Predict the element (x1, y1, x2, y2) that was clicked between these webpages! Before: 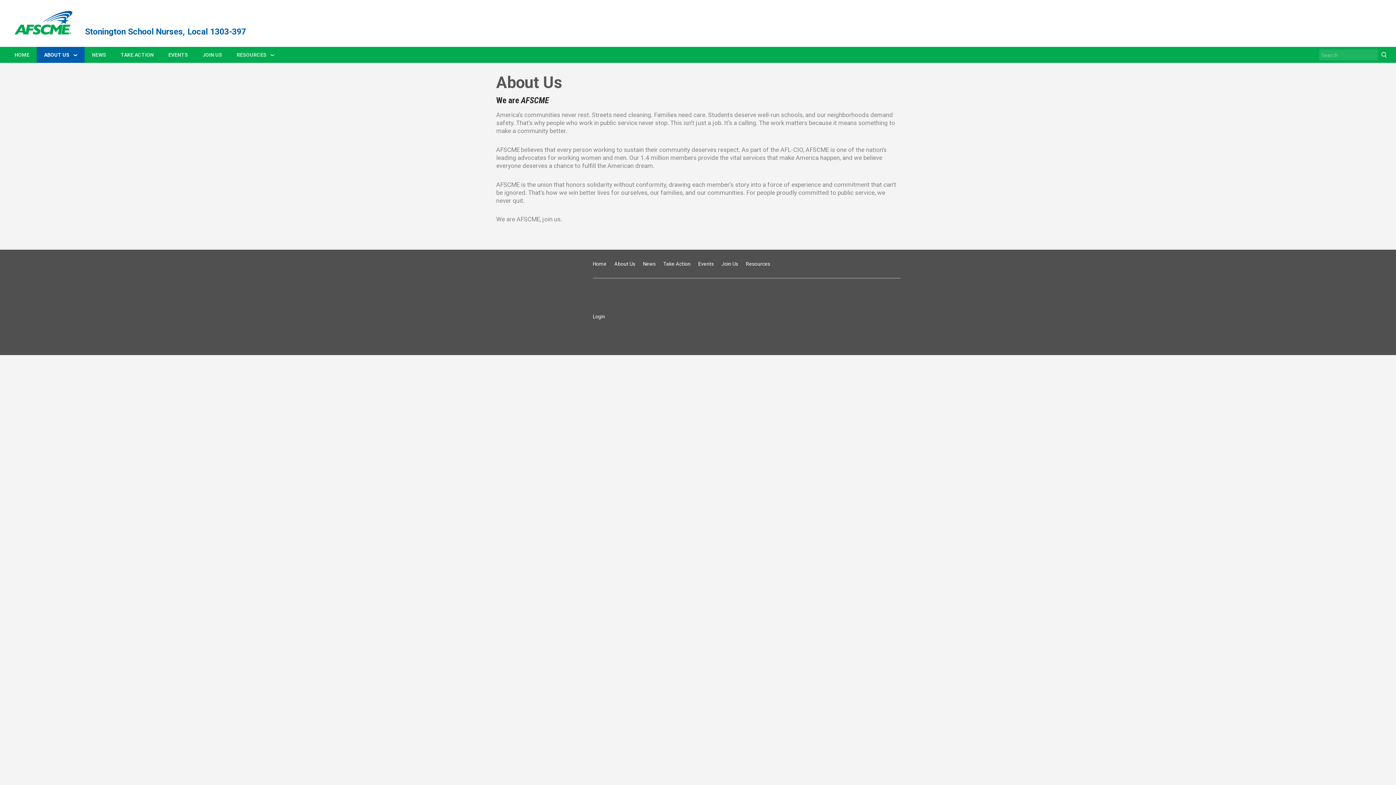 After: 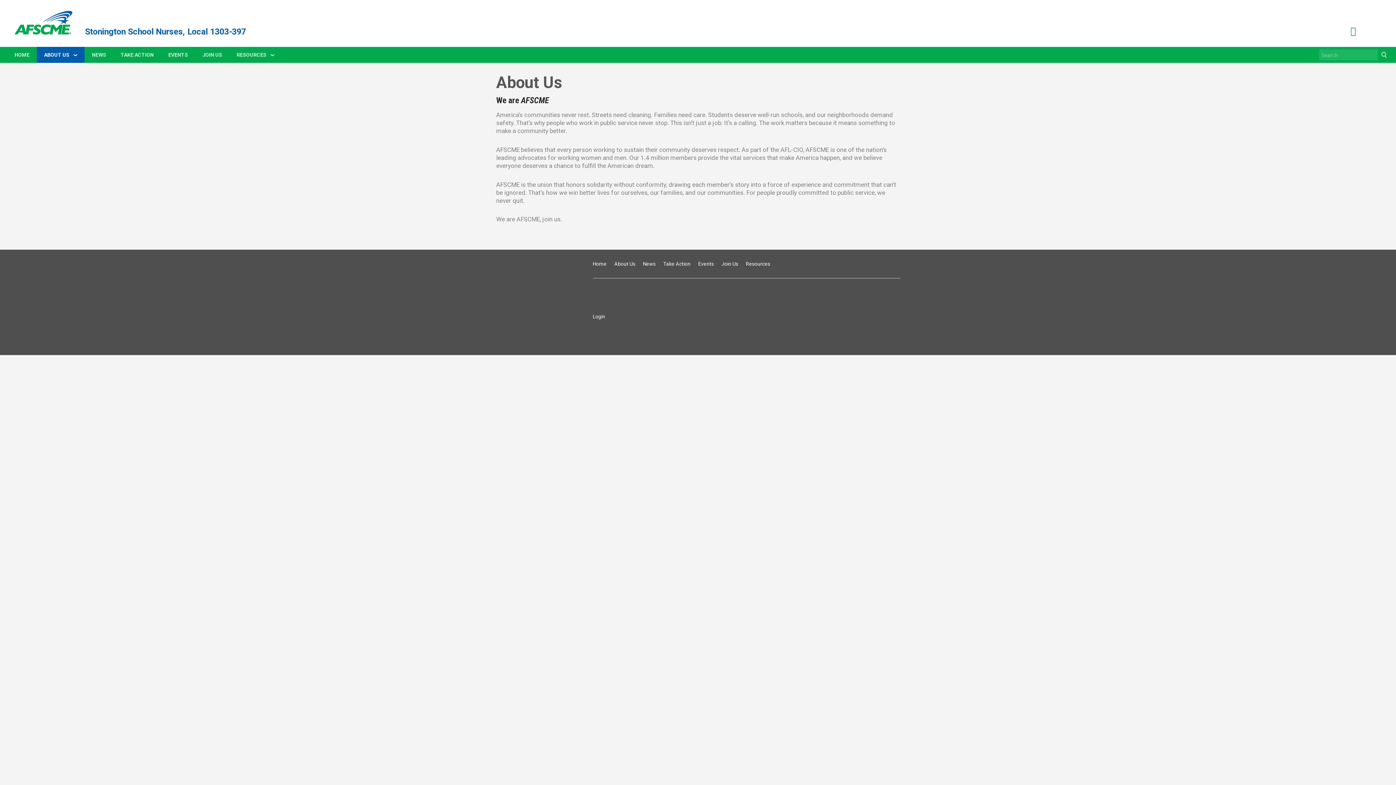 Action: label: Instagram bbox: (1350, 28, 1356, 35)